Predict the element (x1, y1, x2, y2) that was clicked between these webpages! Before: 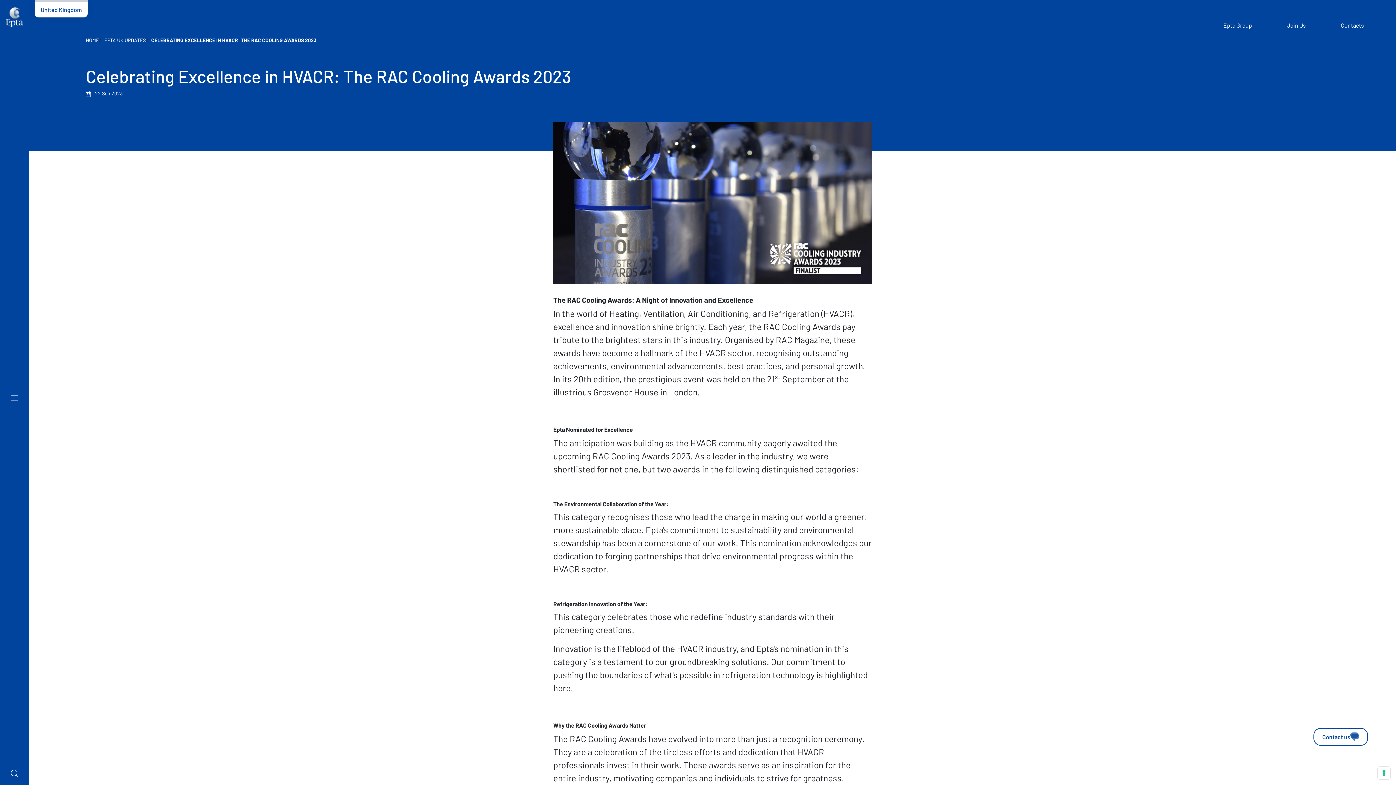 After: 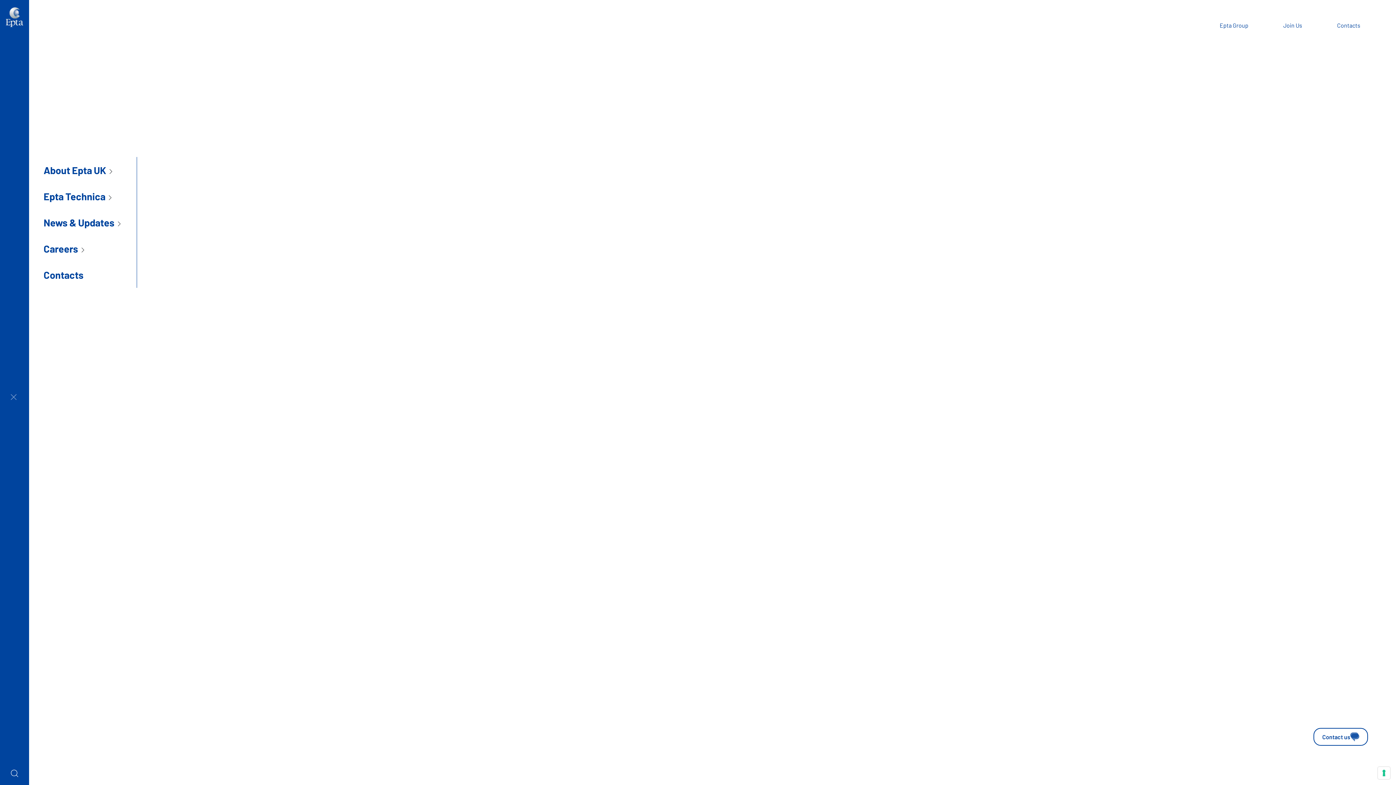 Action: bbox: (10, 393, 18, 402)